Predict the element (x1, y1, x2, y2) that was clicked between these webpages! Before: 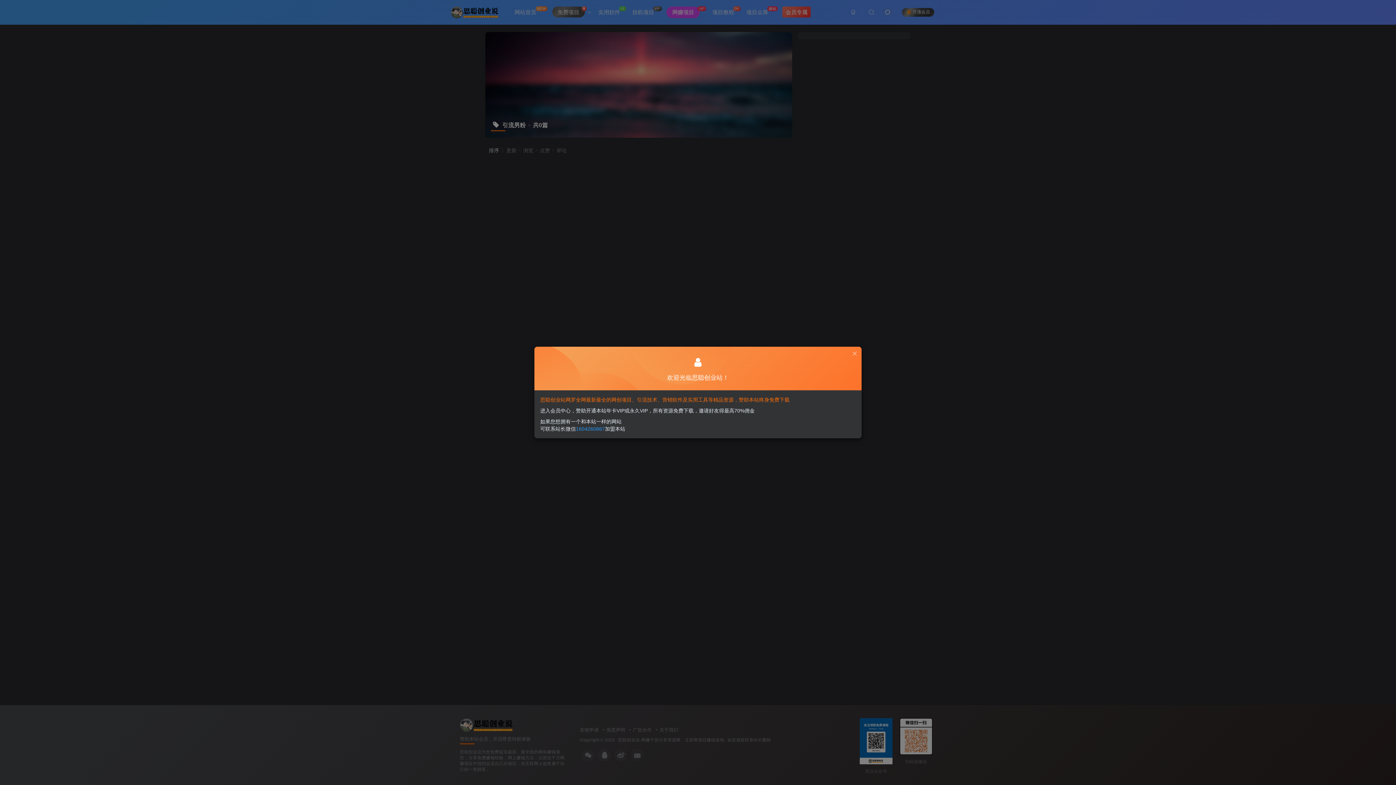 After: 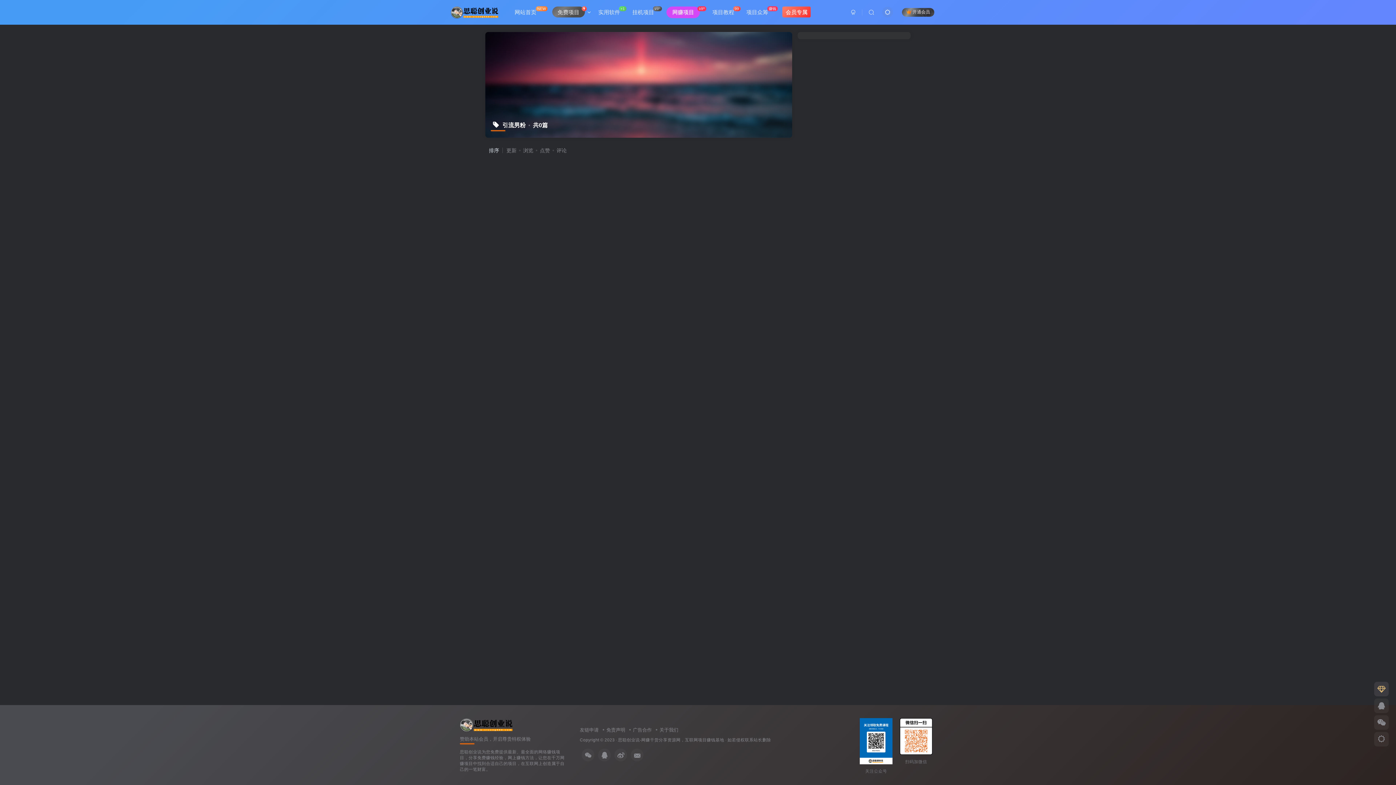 Action: bbox: (851, 350, 858, 357)